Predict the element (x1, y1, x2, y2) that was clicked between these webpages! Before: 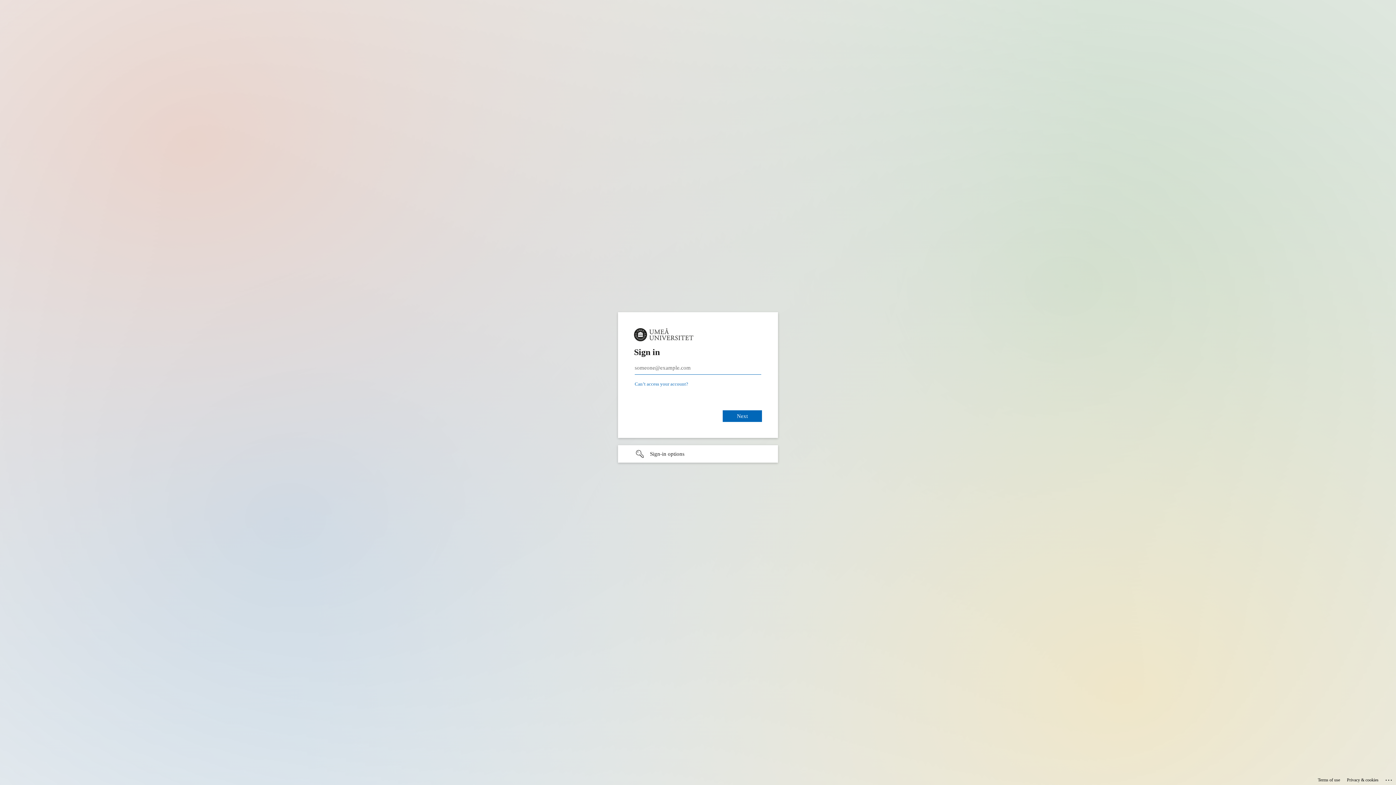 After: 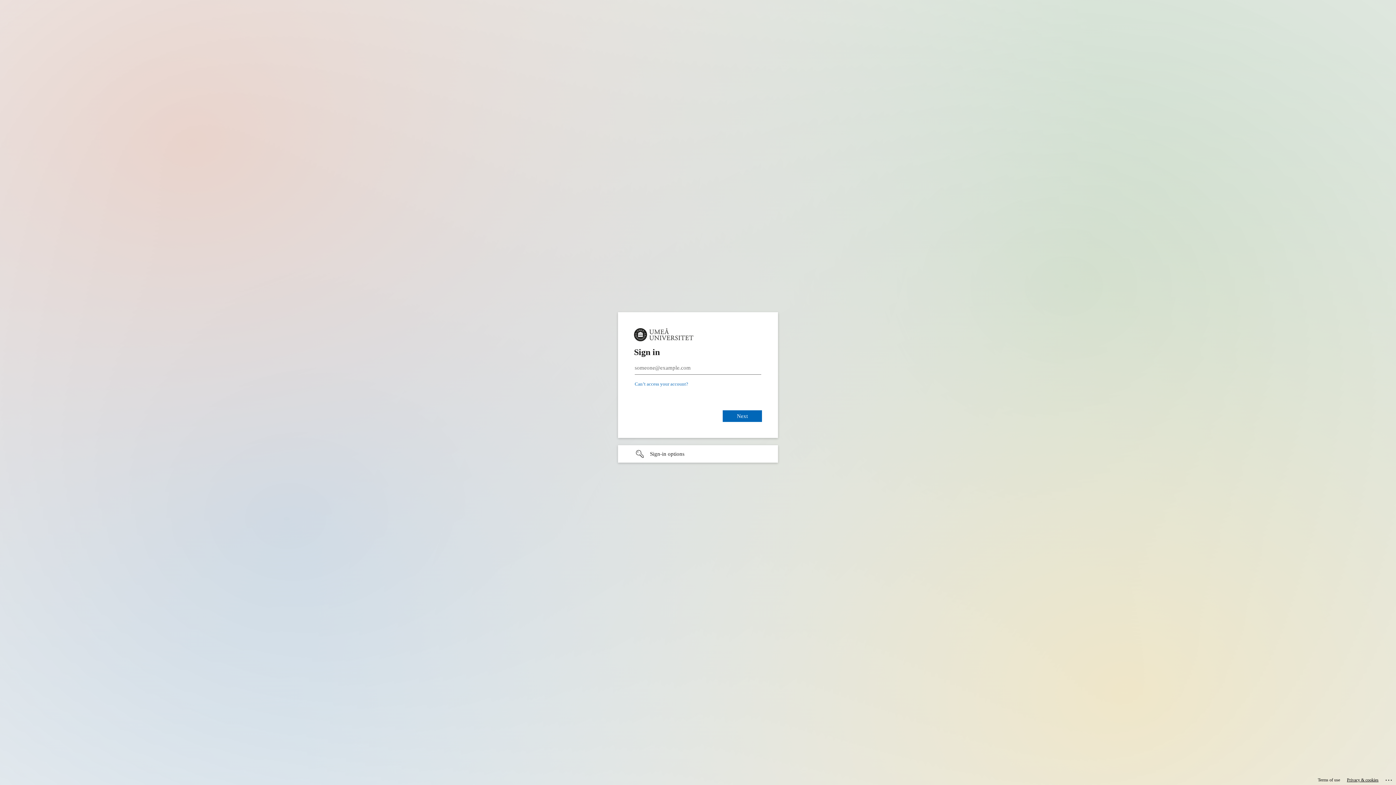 Action: label: Privacy & cookies bbox: (1347, 775, 1378, 785)